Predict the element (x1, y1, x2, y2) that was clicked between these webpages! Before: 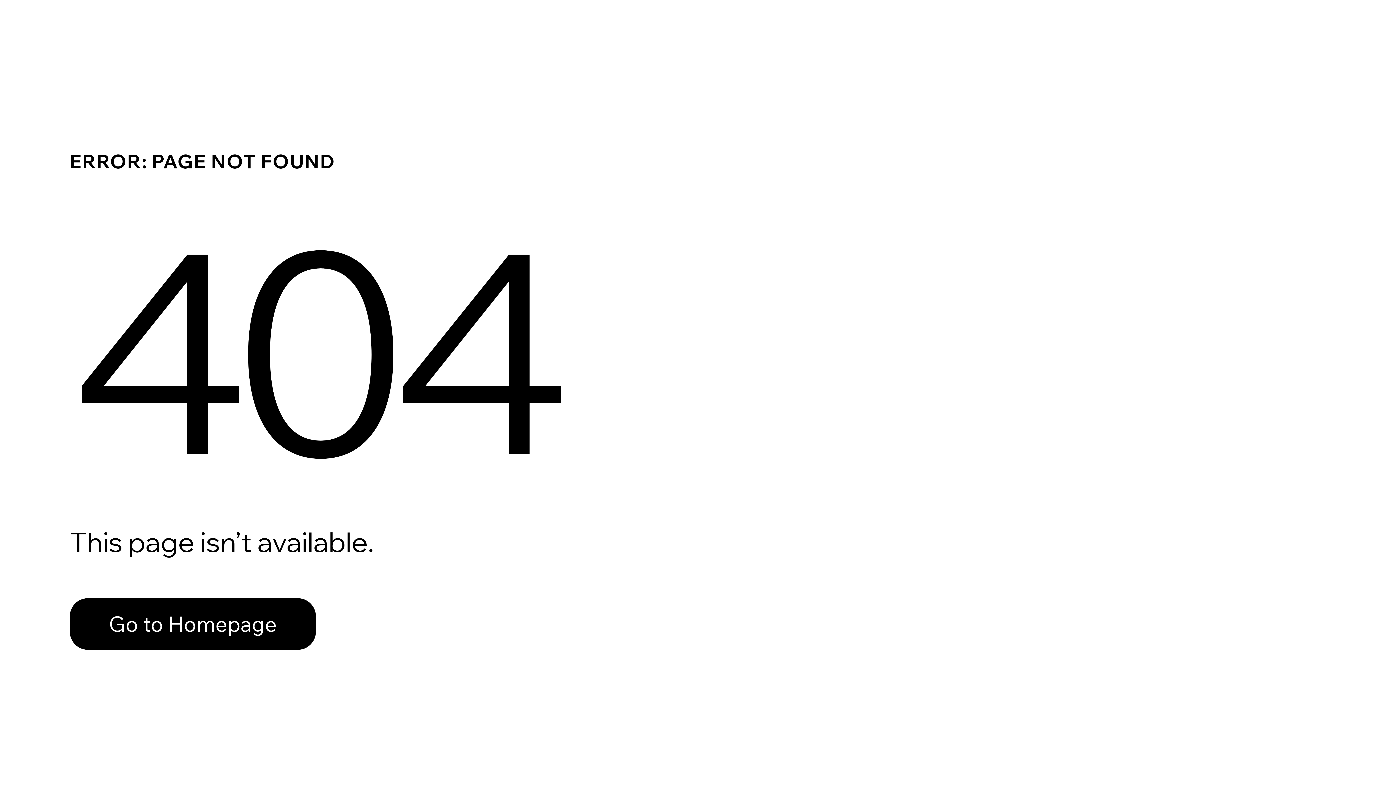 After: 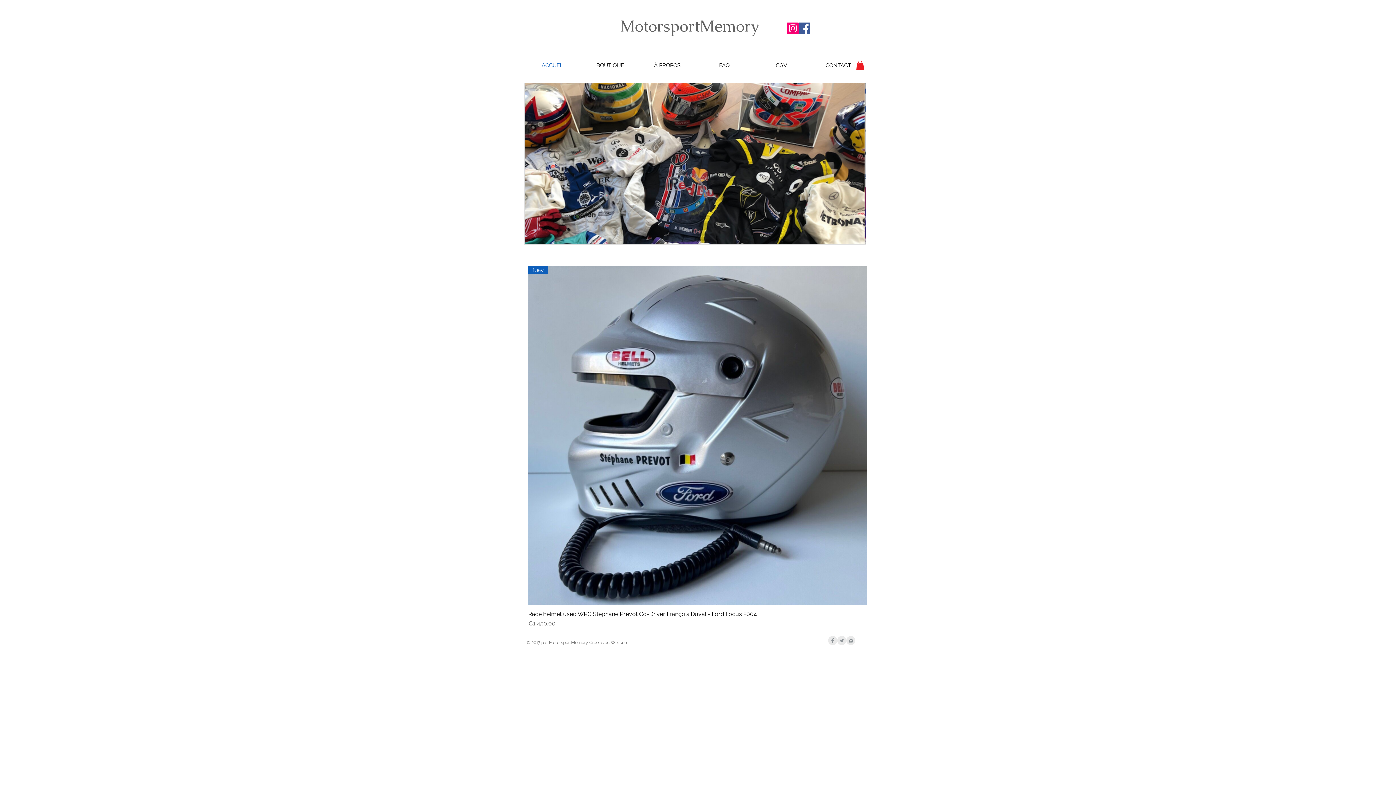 Action: bbox: (69, 582, 768, 659) label: Go to Homepage